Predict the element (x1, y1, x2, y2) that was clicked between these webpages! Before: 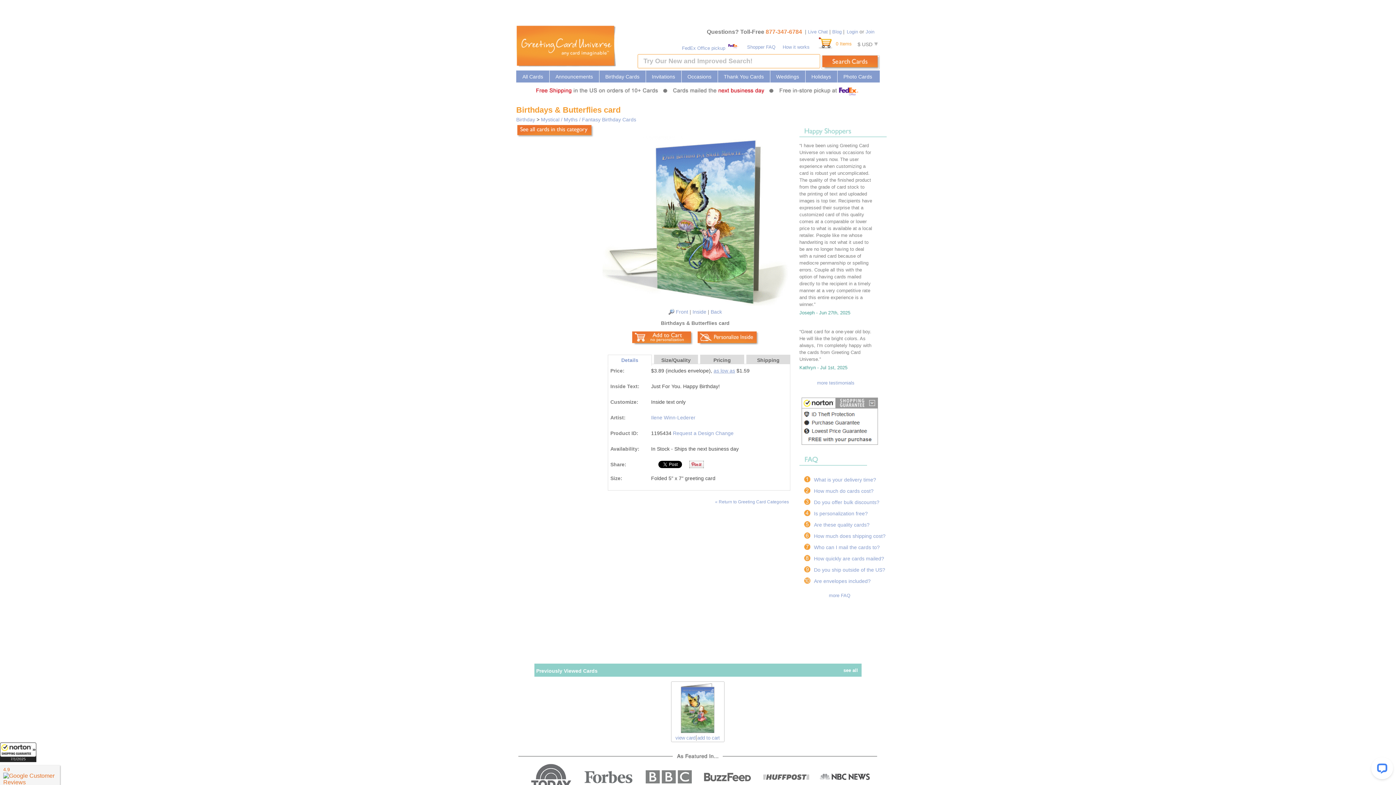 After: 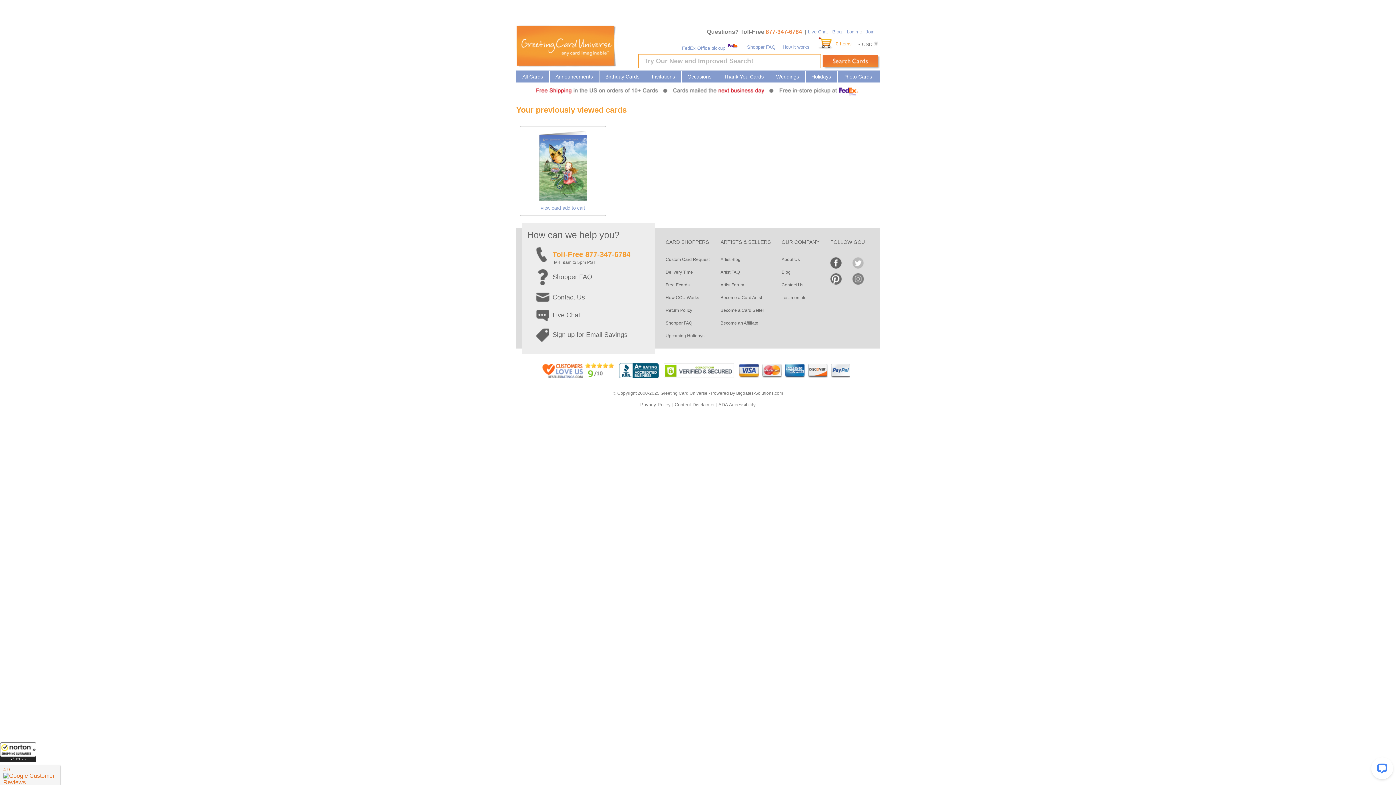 Action: bbox: (843, 667, 858, 673) label: see all